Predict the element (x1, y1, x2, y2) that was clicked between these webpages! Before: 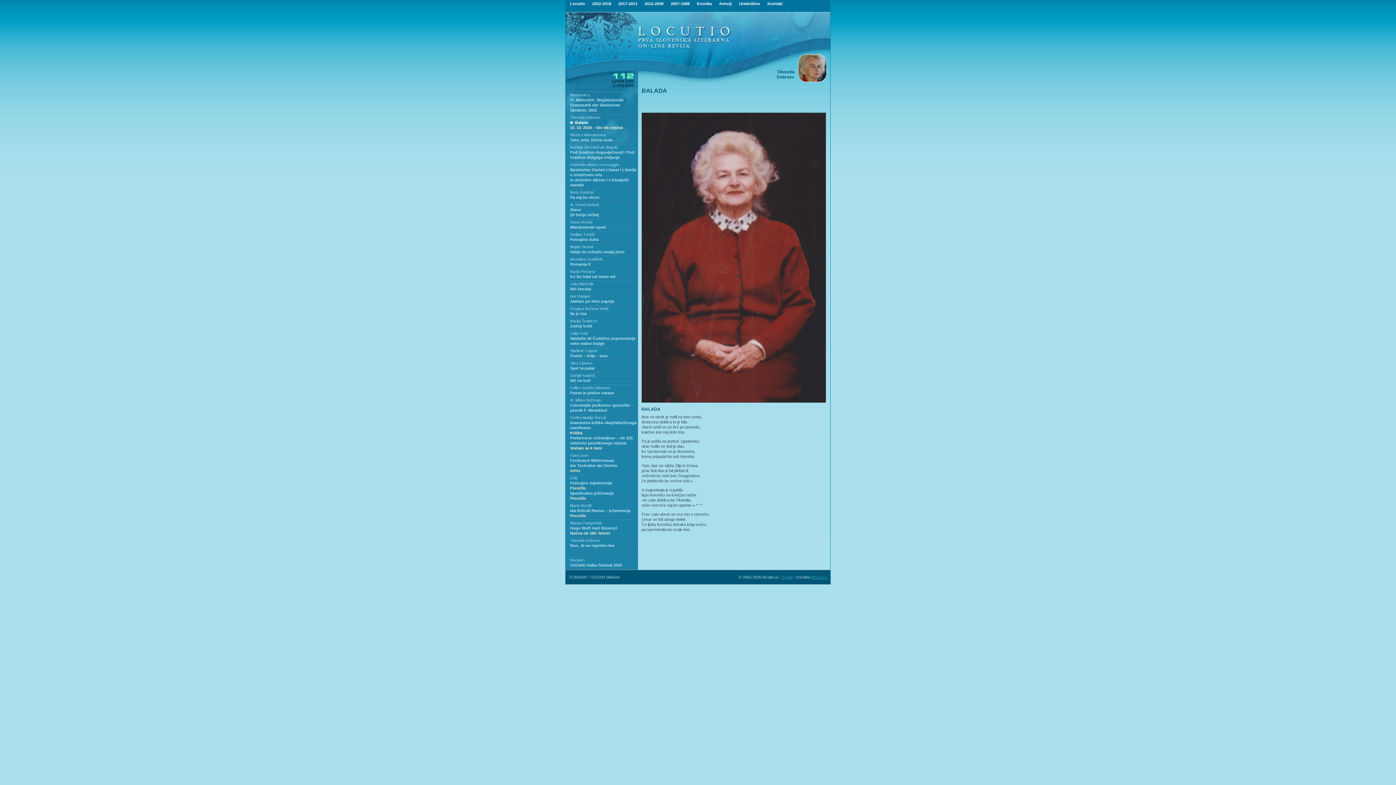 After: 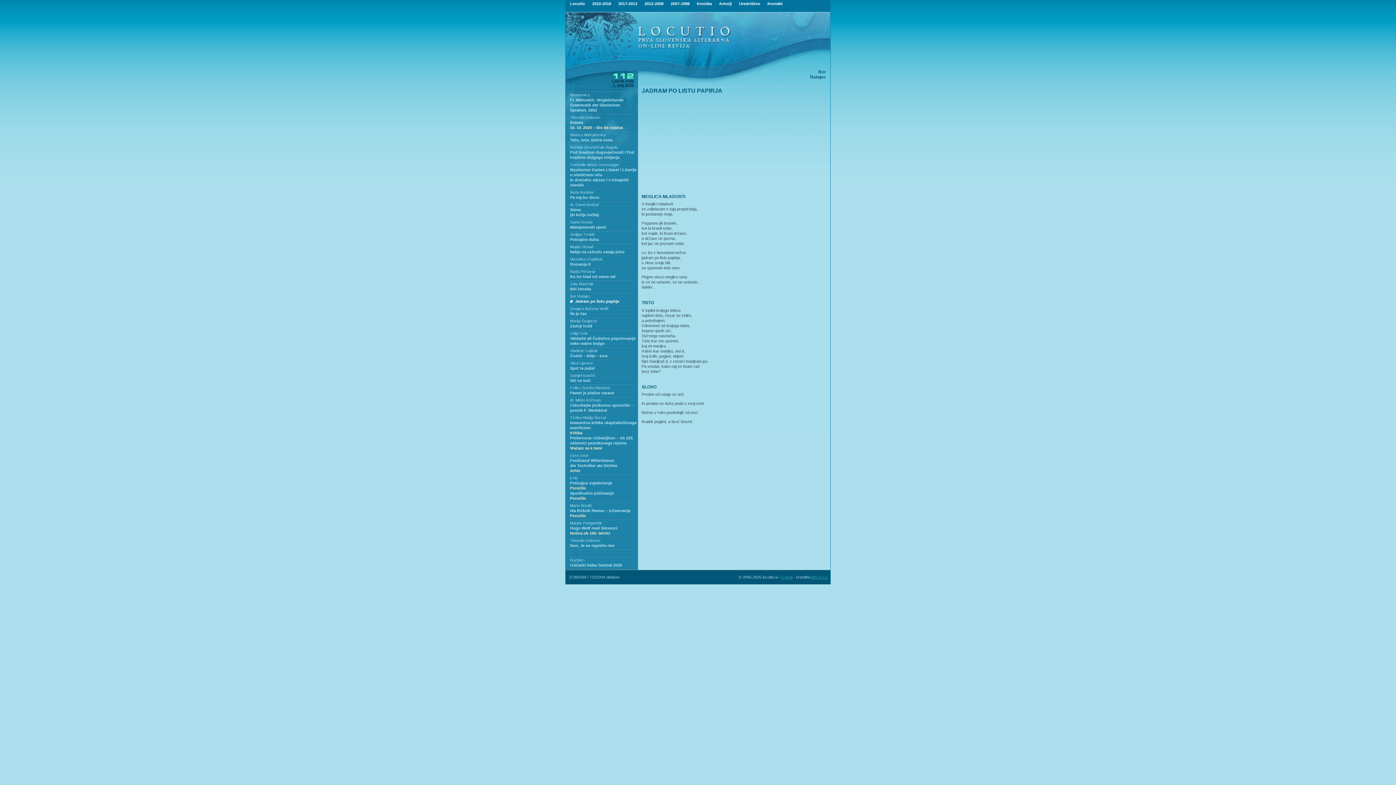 Action: label: Jadram po listu papirja bbox: (570, 299, 614, 303)